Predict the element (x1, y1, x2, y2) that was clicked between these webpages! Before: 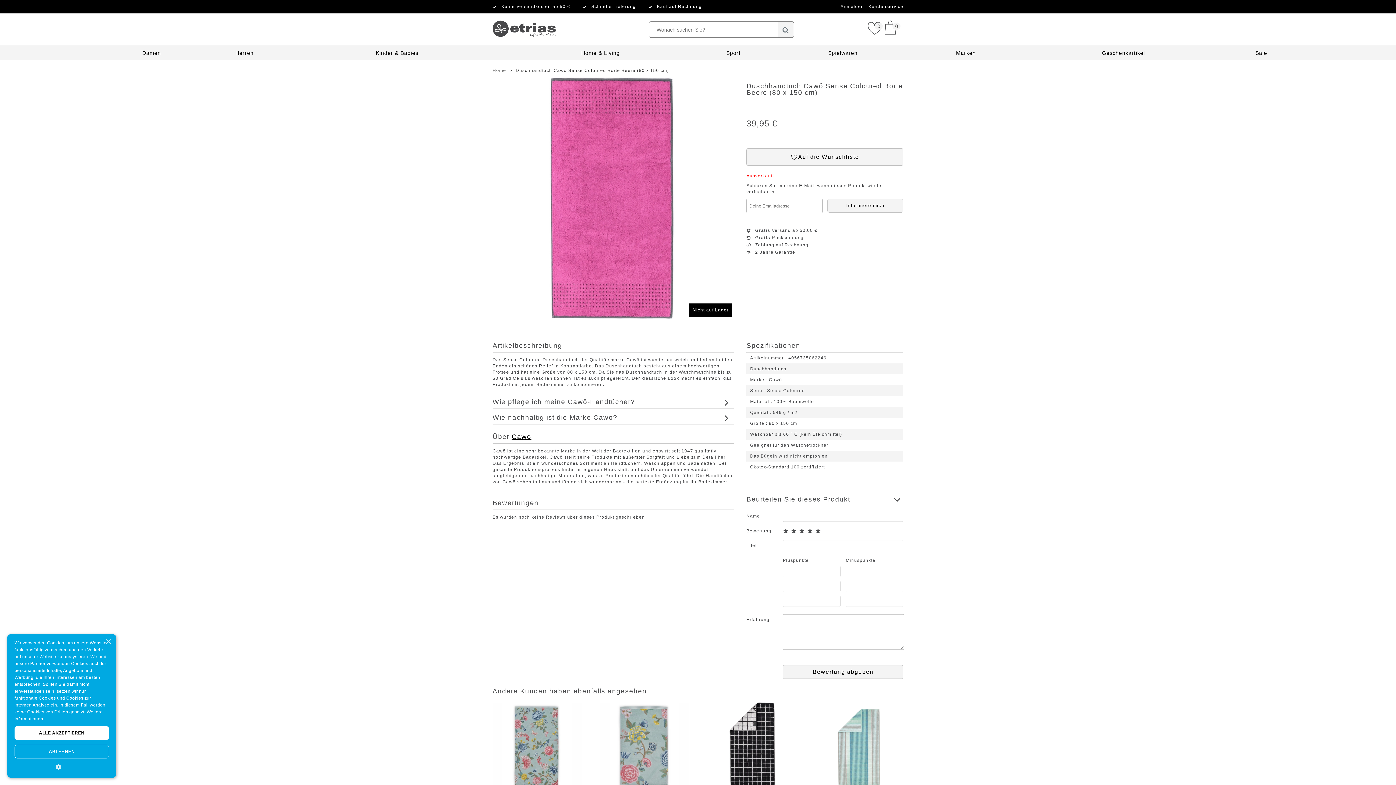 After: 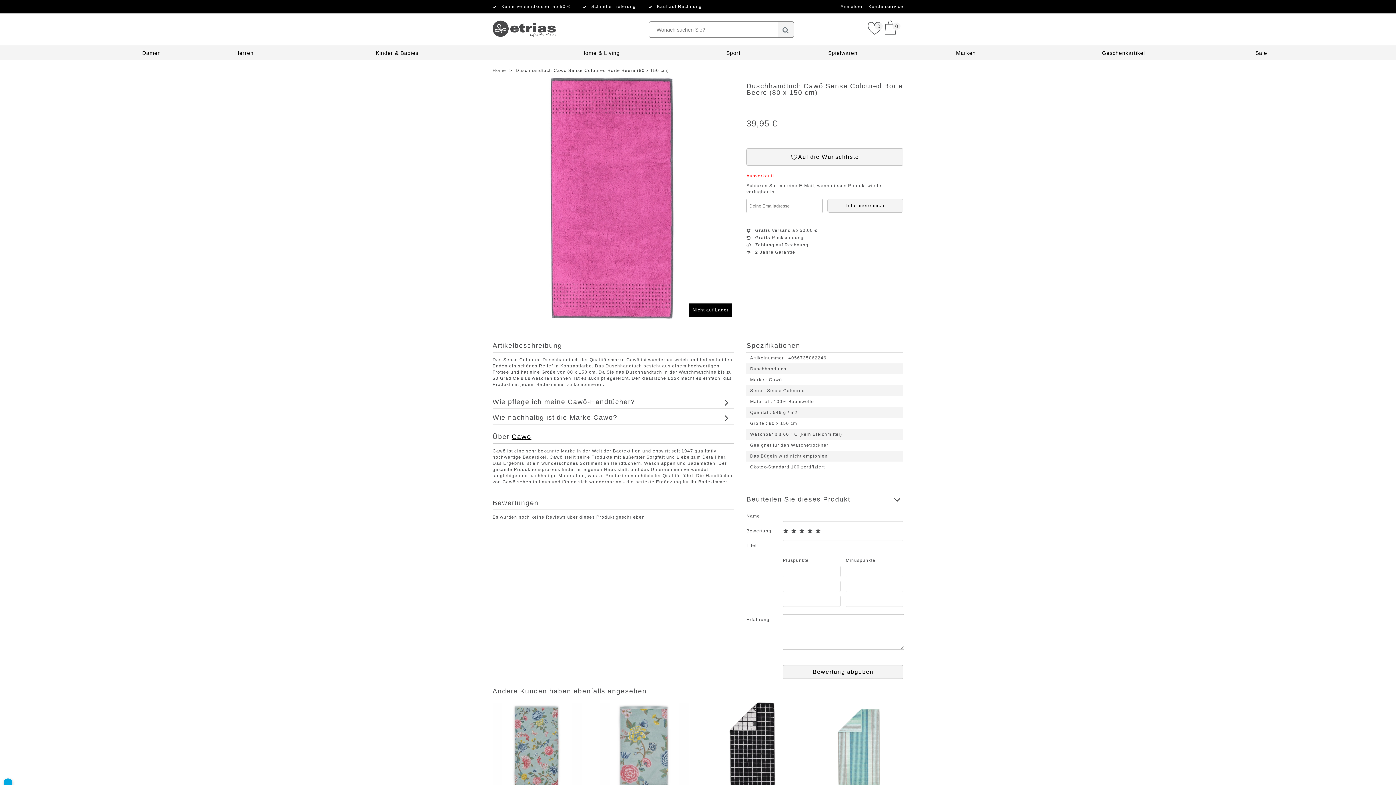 Action: bbox: (14, 763, 109, 770) label: 
